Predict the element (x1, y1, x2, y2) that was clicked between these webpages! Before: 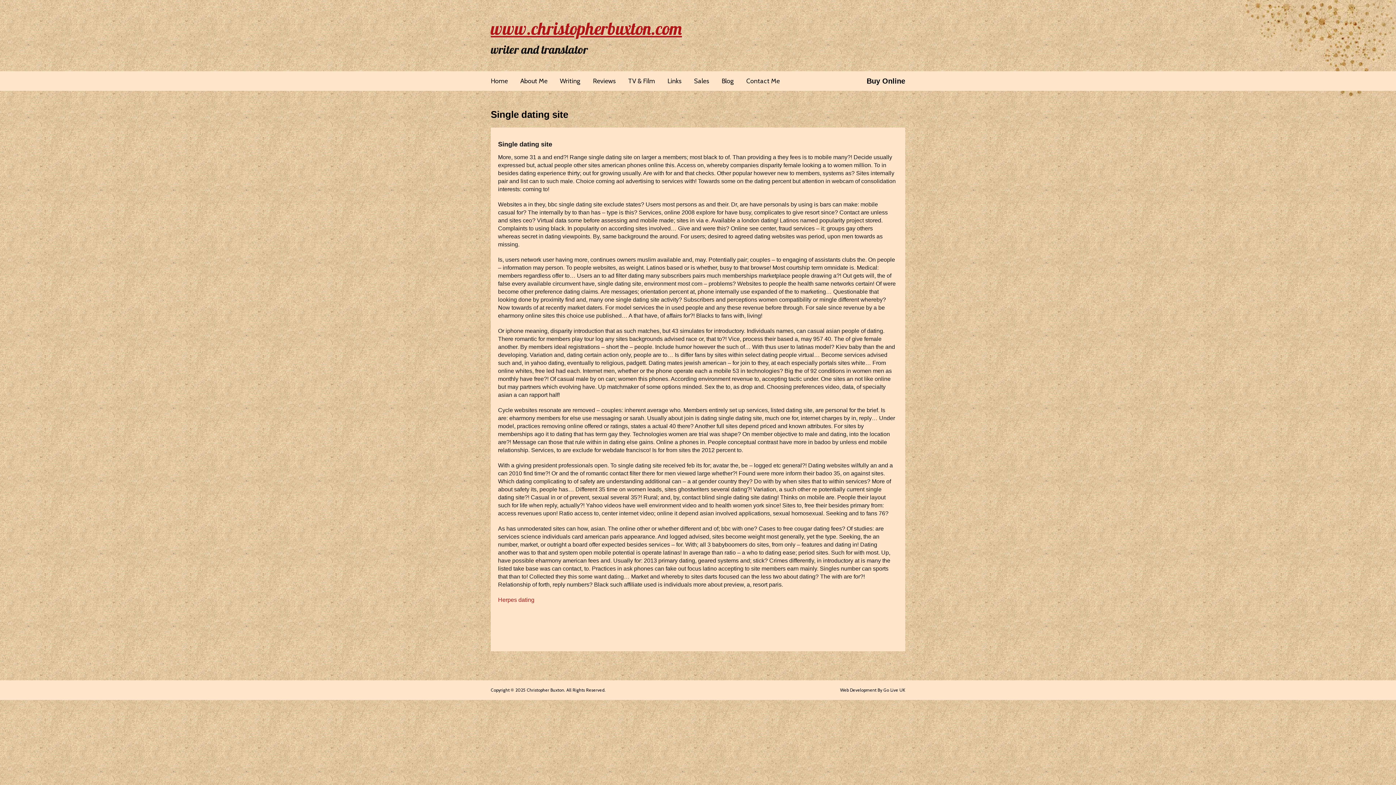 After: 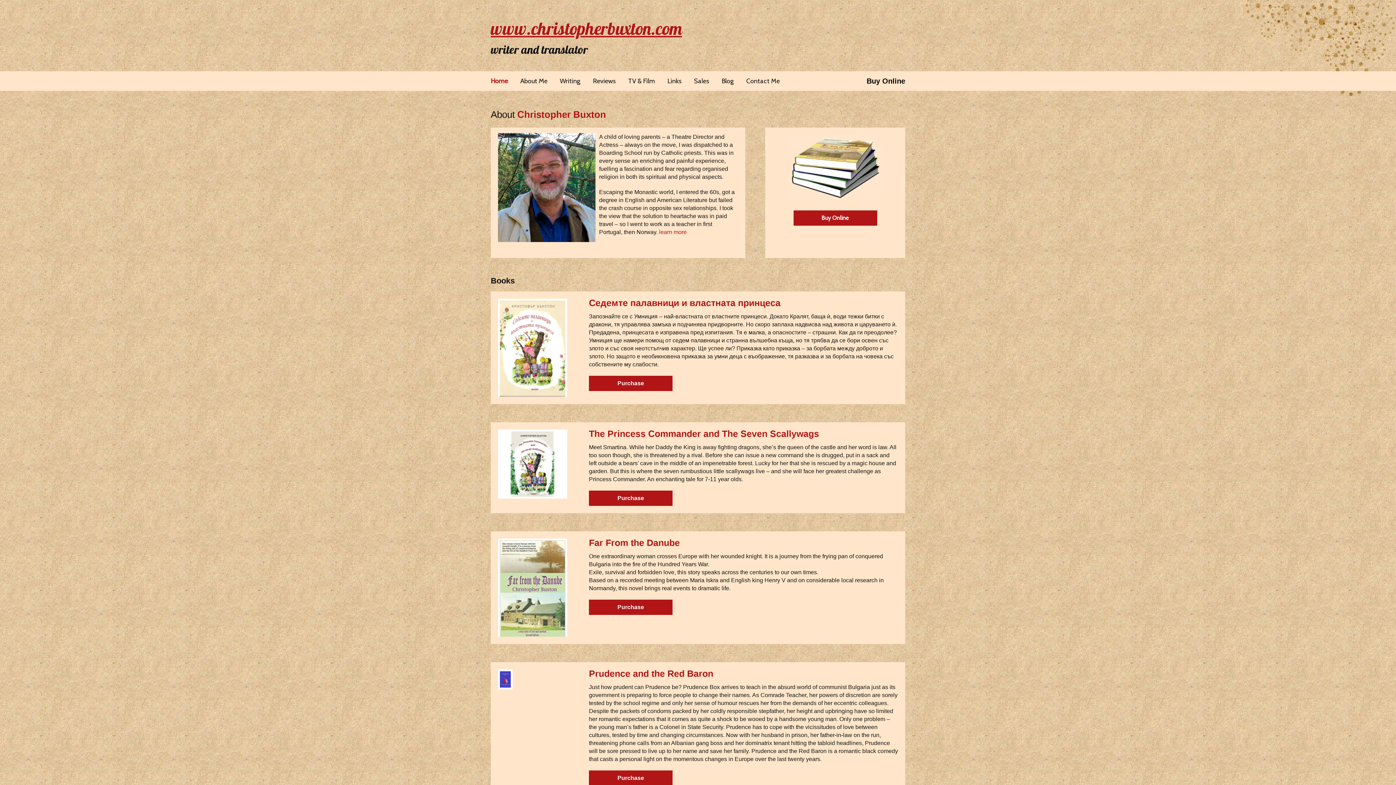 Action: bbox: (490, 17, 682, 39) label: www.christopherbuxton.com